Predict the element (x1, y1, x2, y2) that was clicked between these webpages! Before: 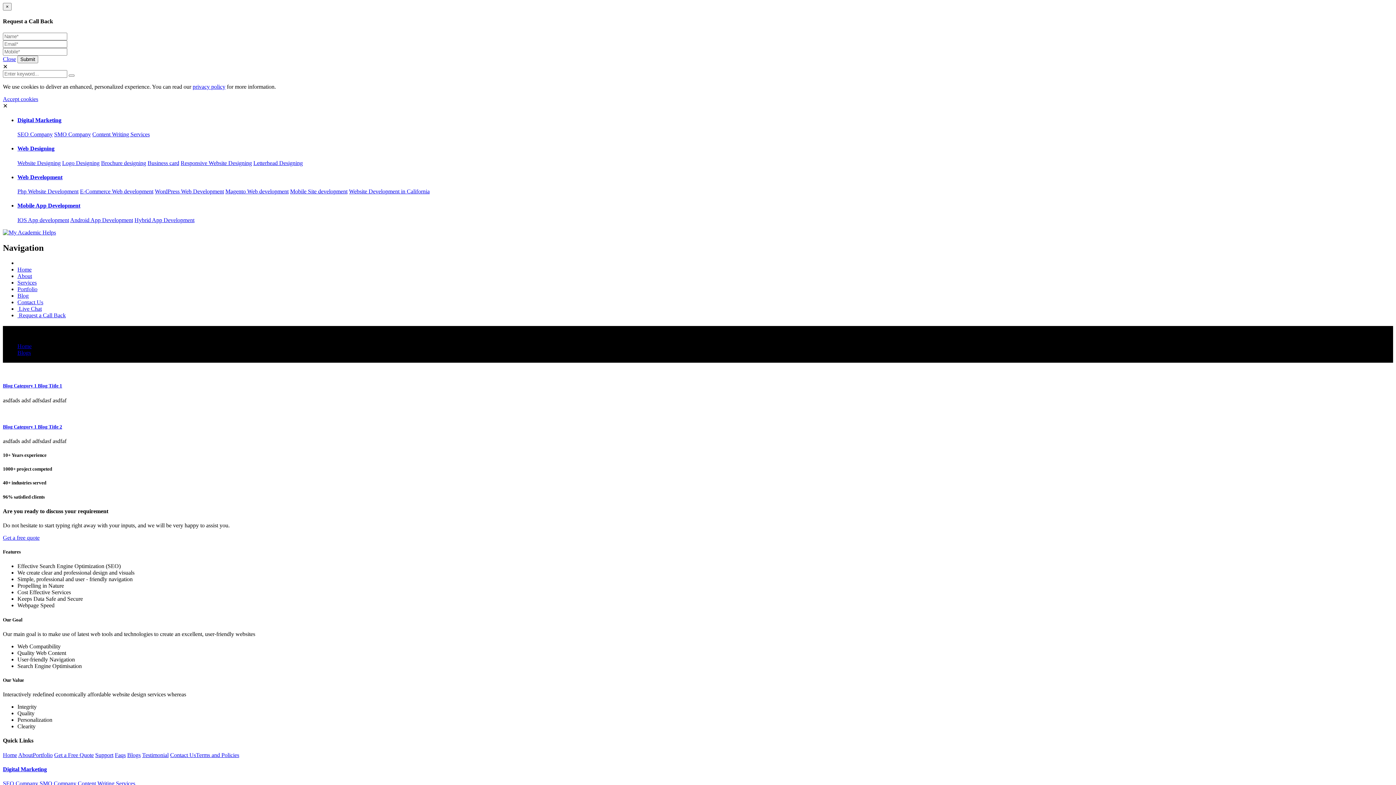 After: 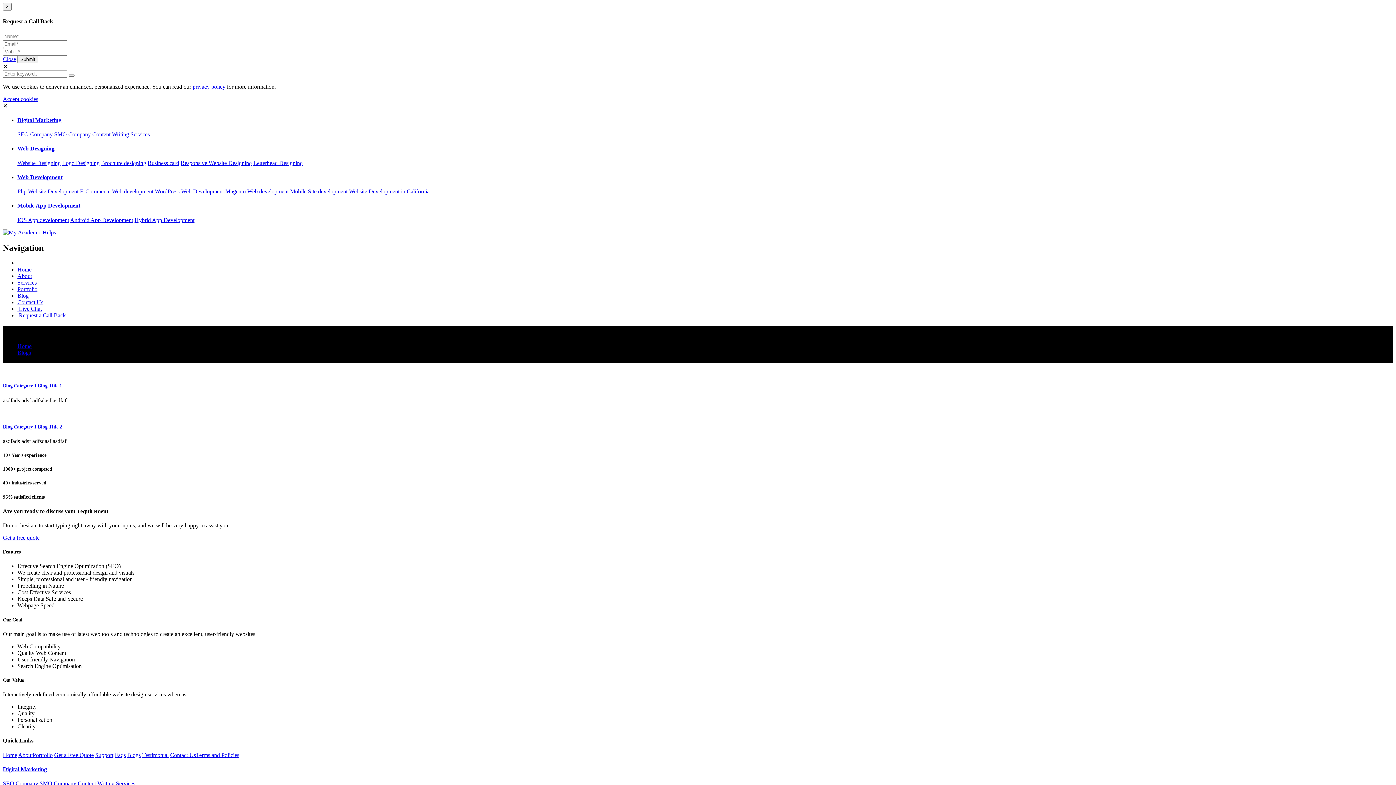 Action: bbox: (2, 55, 16, 62) label: Close